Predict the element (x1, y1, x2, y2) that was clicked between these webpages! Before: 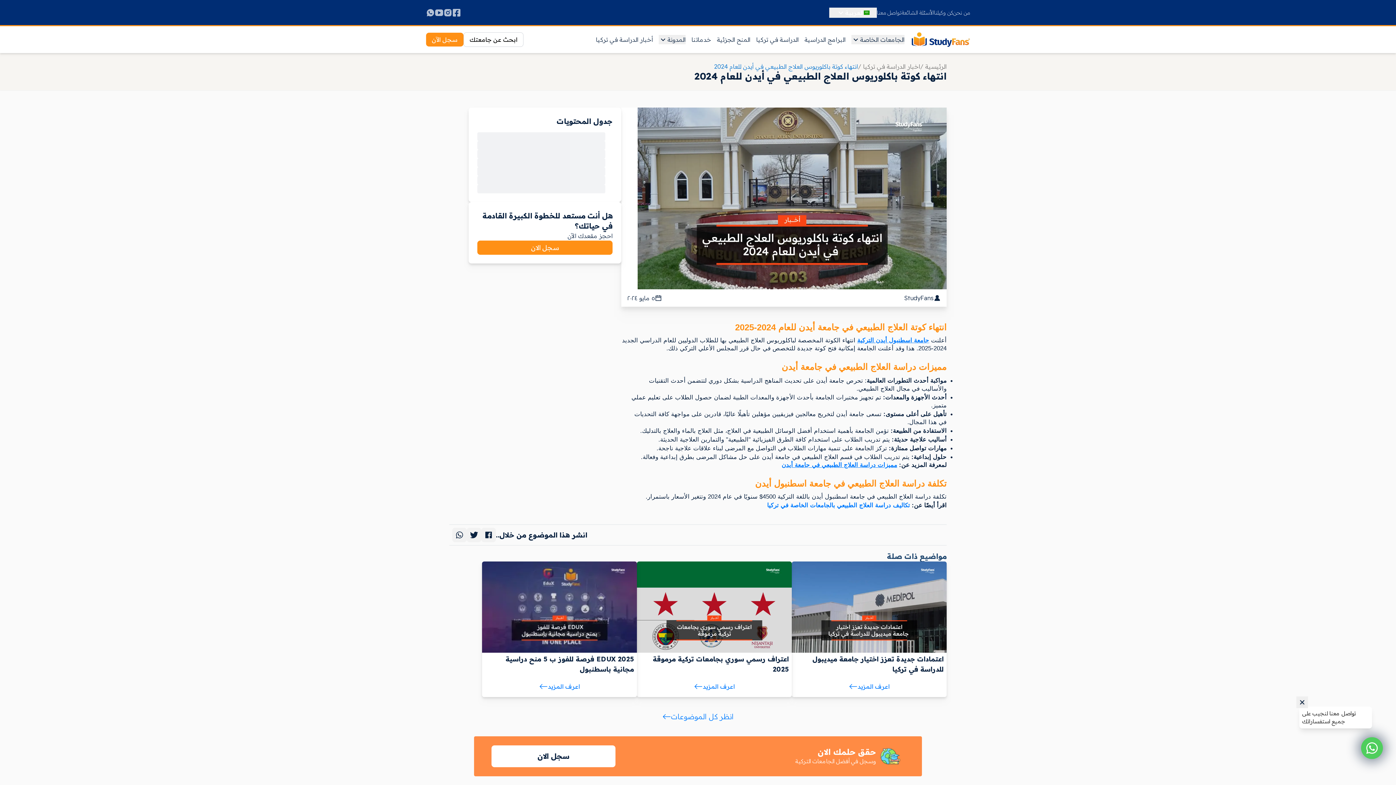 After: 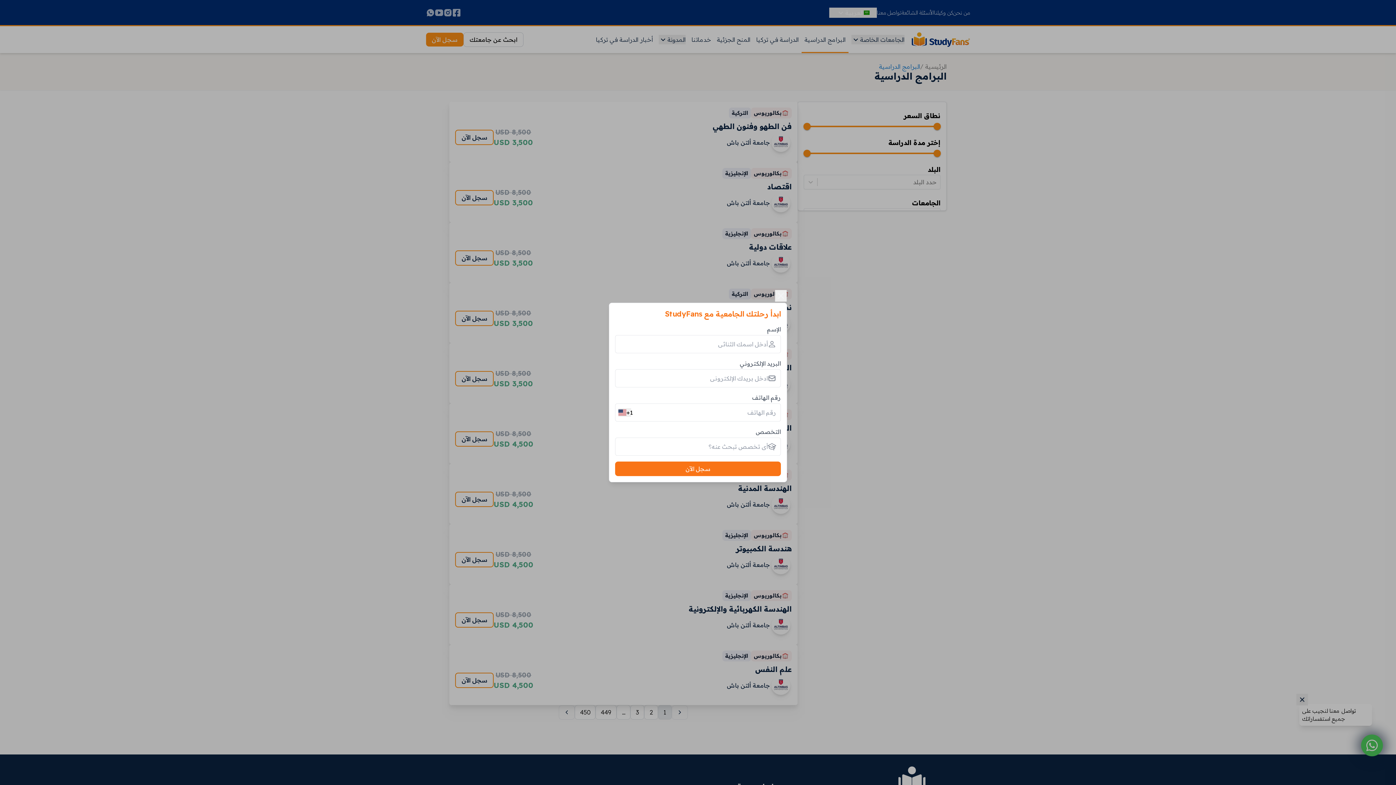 Action: label: البرامج الدراسية bbox: (804, 35, 845, 43)